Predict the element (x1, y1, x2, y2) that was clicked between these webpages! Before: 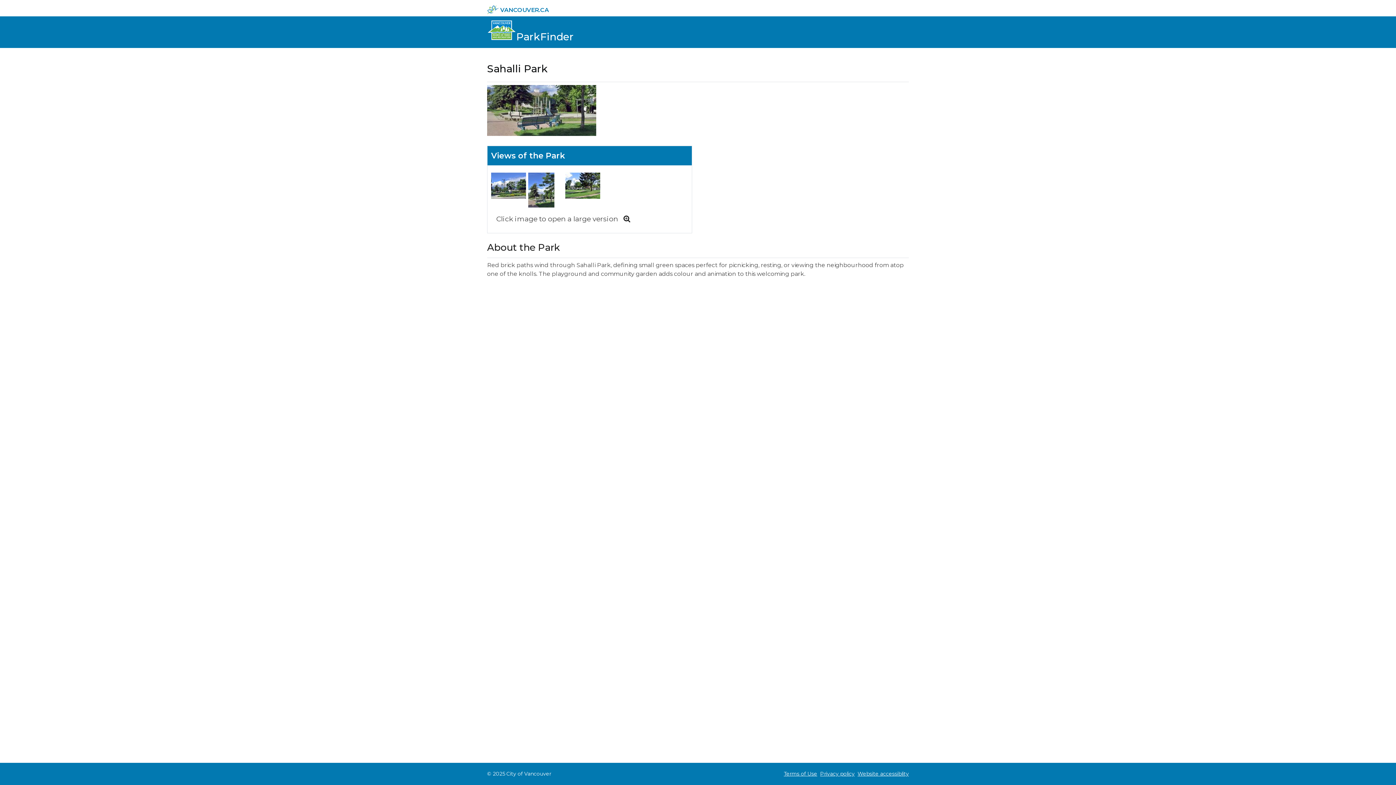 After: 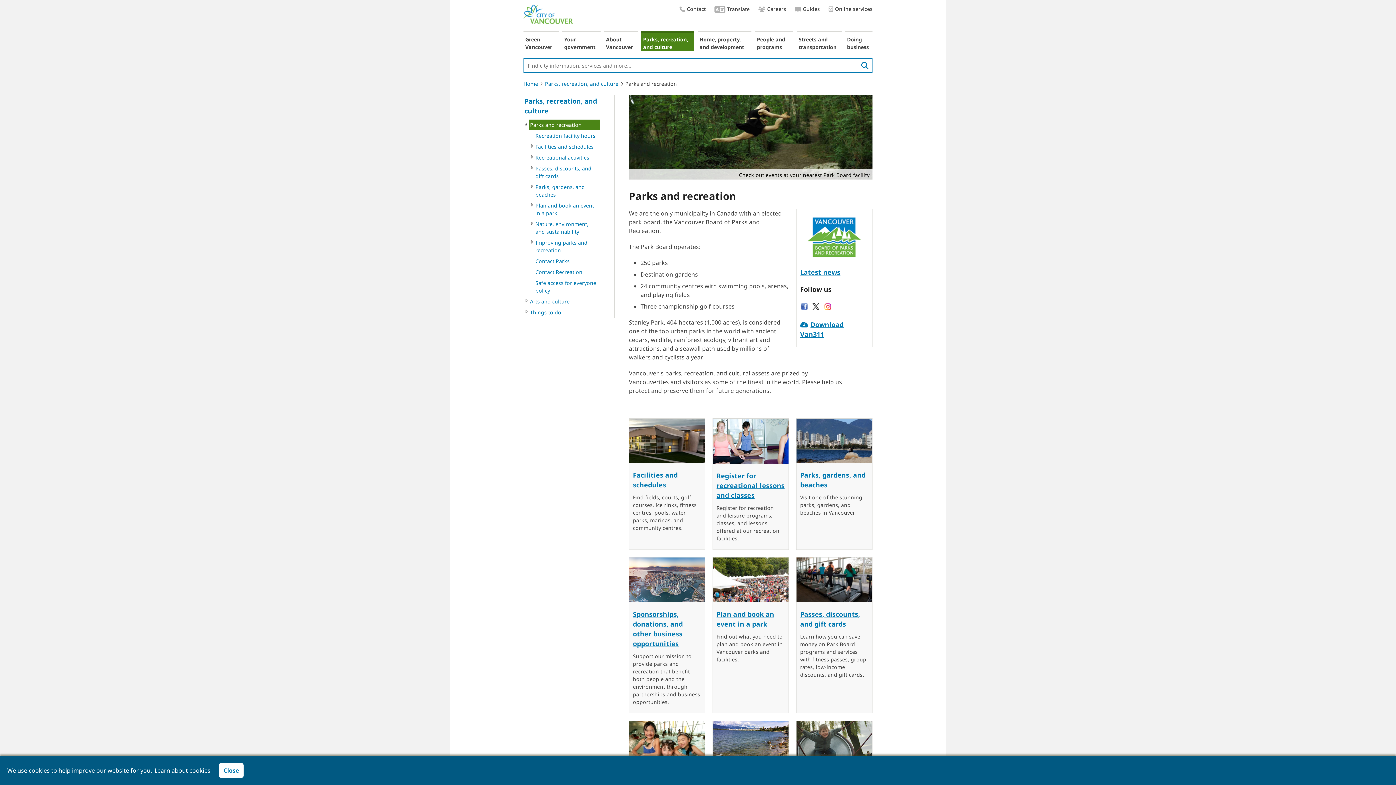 Action: bbox: (487, 20, 516, 44)